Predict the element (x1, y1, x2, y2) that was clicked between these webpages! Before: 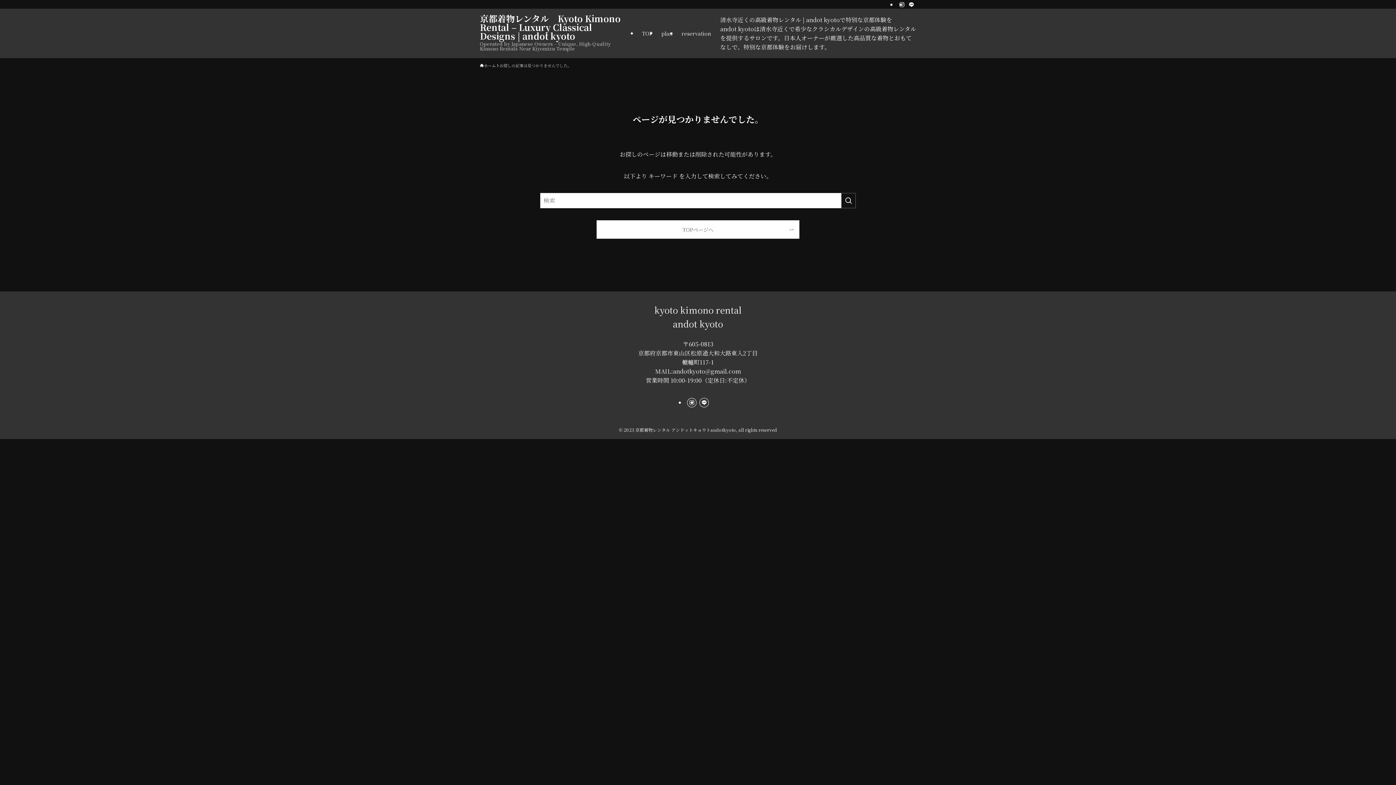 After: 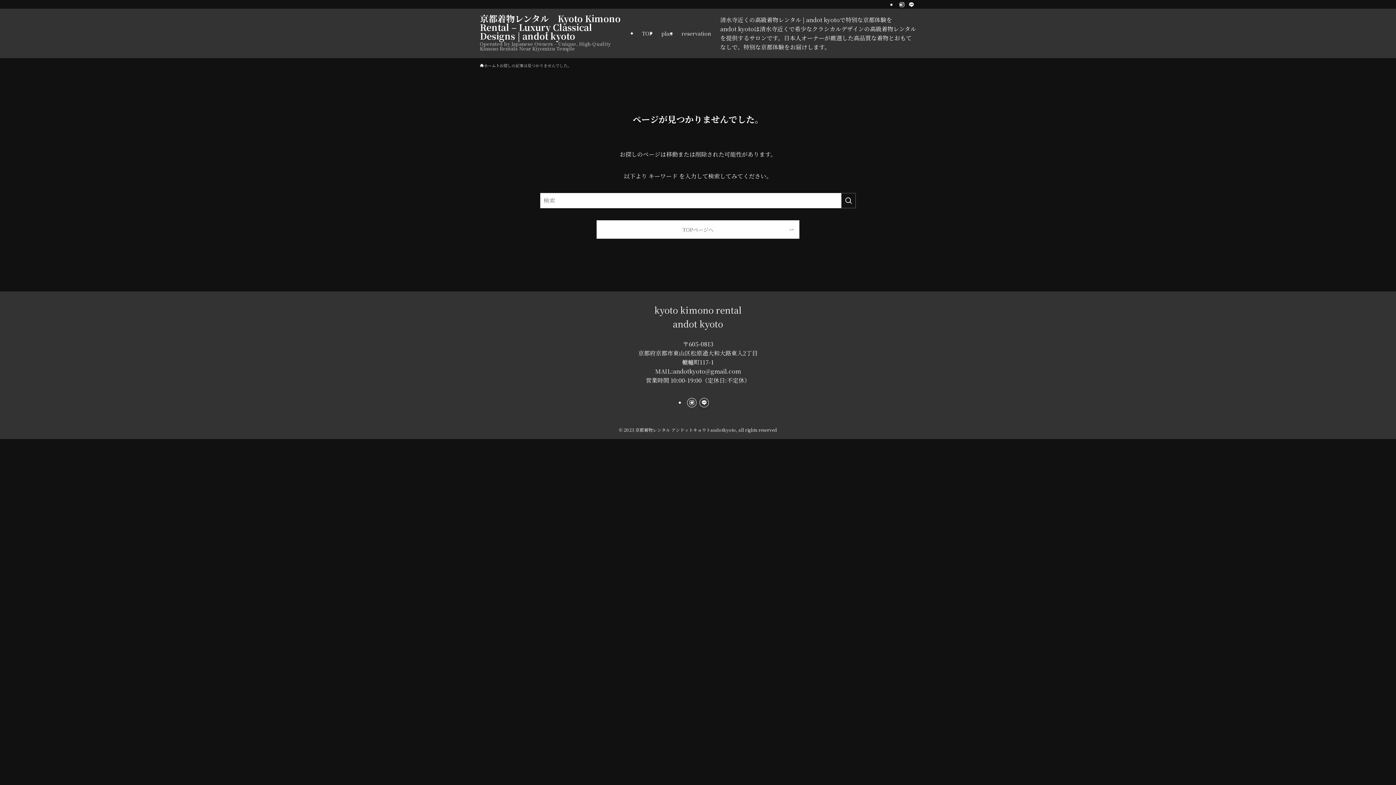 Action: label: line bbox: (699, 398, 709, 407)